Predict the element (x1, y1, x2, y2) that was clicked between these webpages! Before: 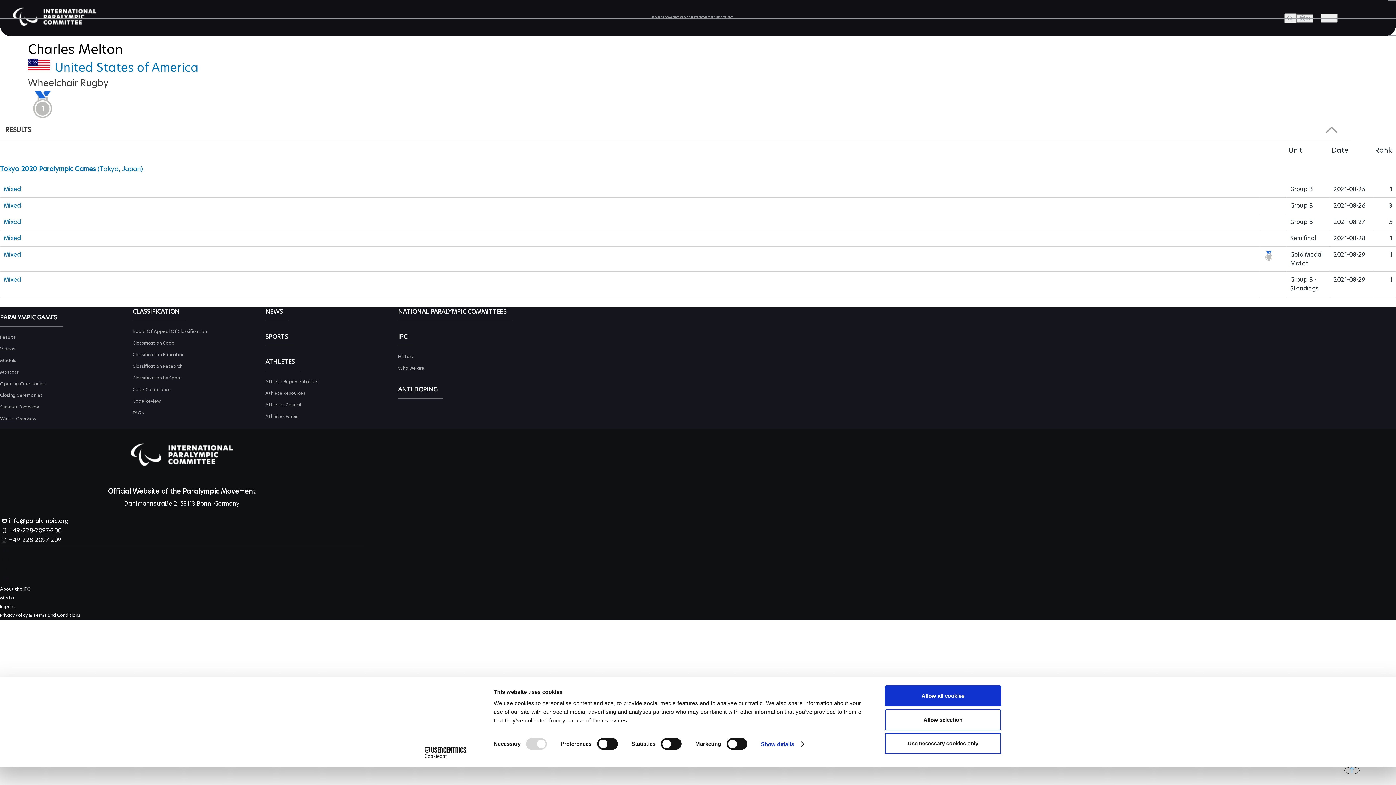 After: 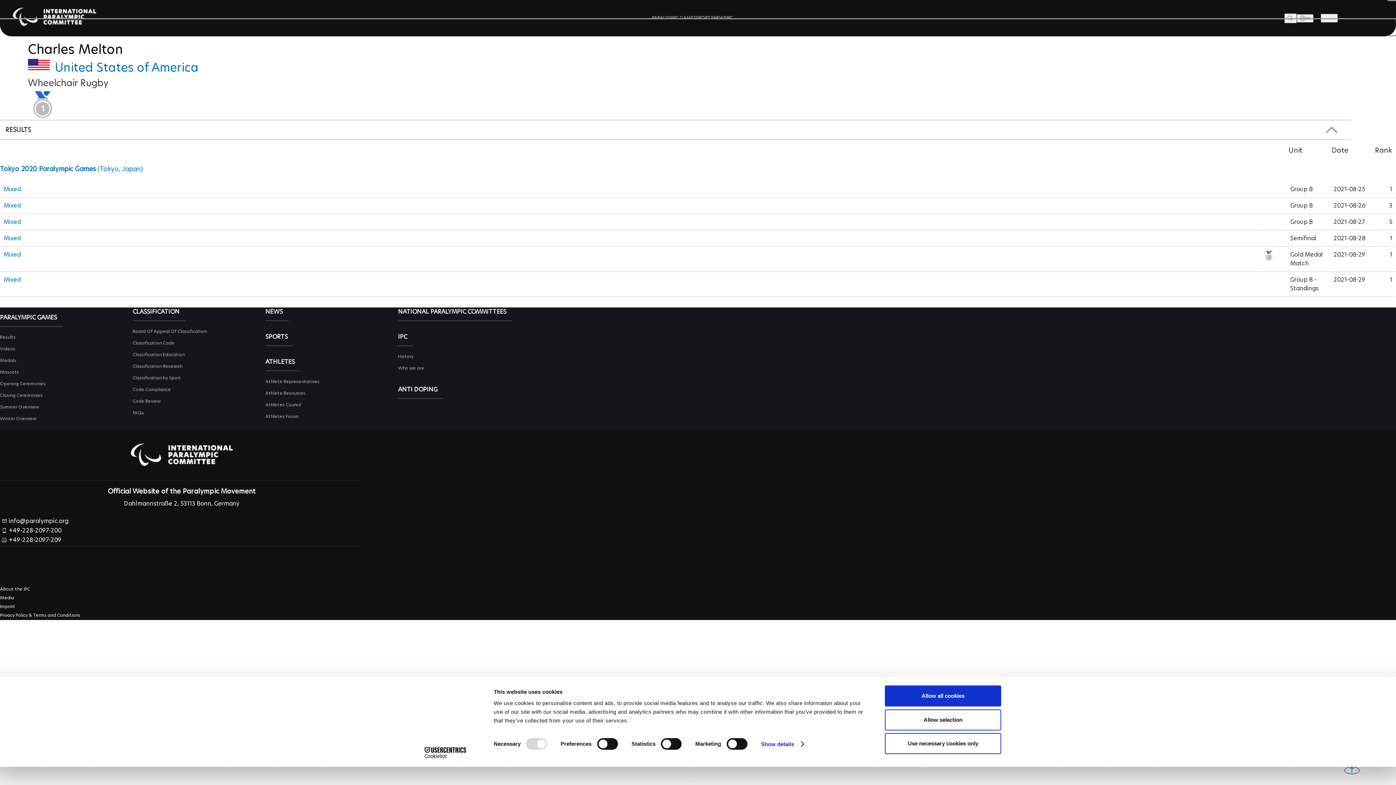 Action: bbox: (0, 500, 363, 509) label: +49-228-2097-209